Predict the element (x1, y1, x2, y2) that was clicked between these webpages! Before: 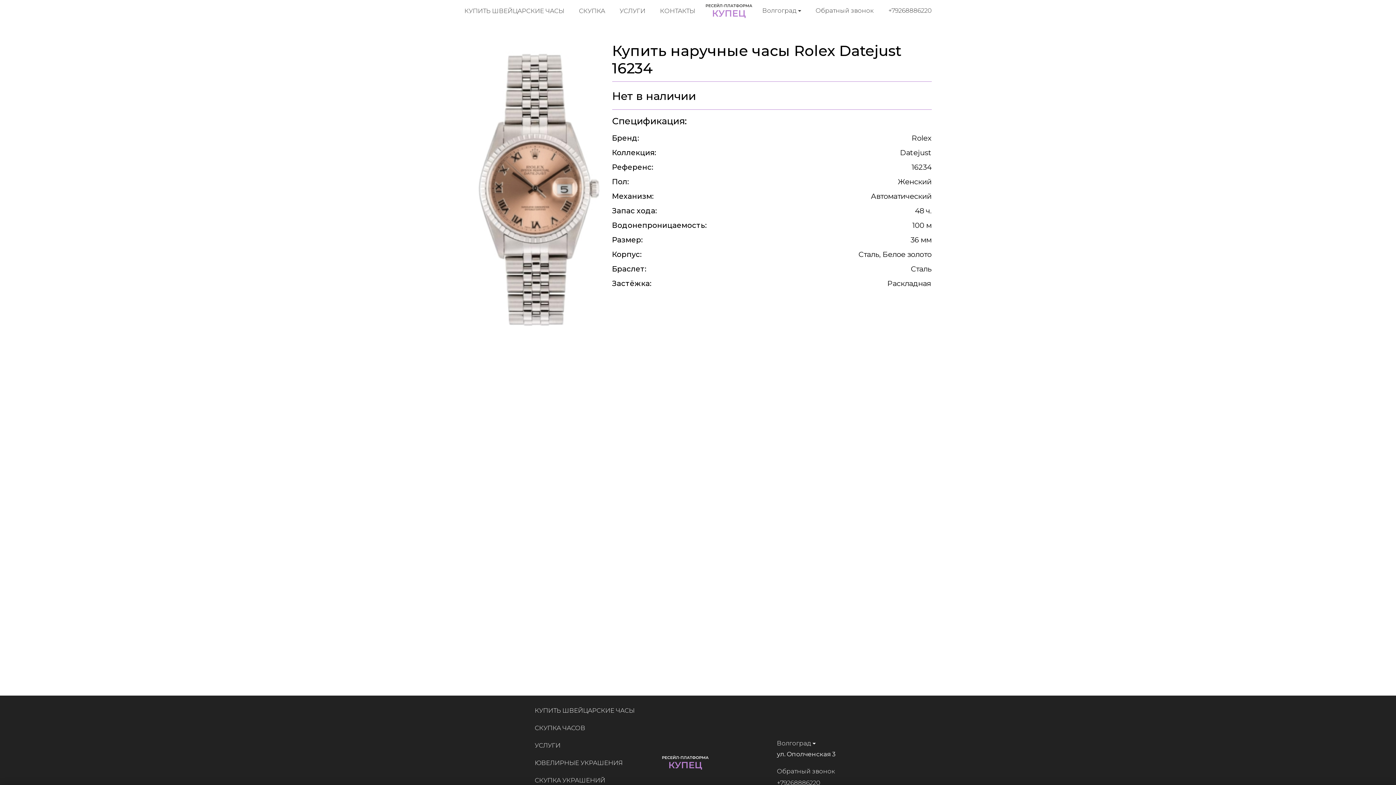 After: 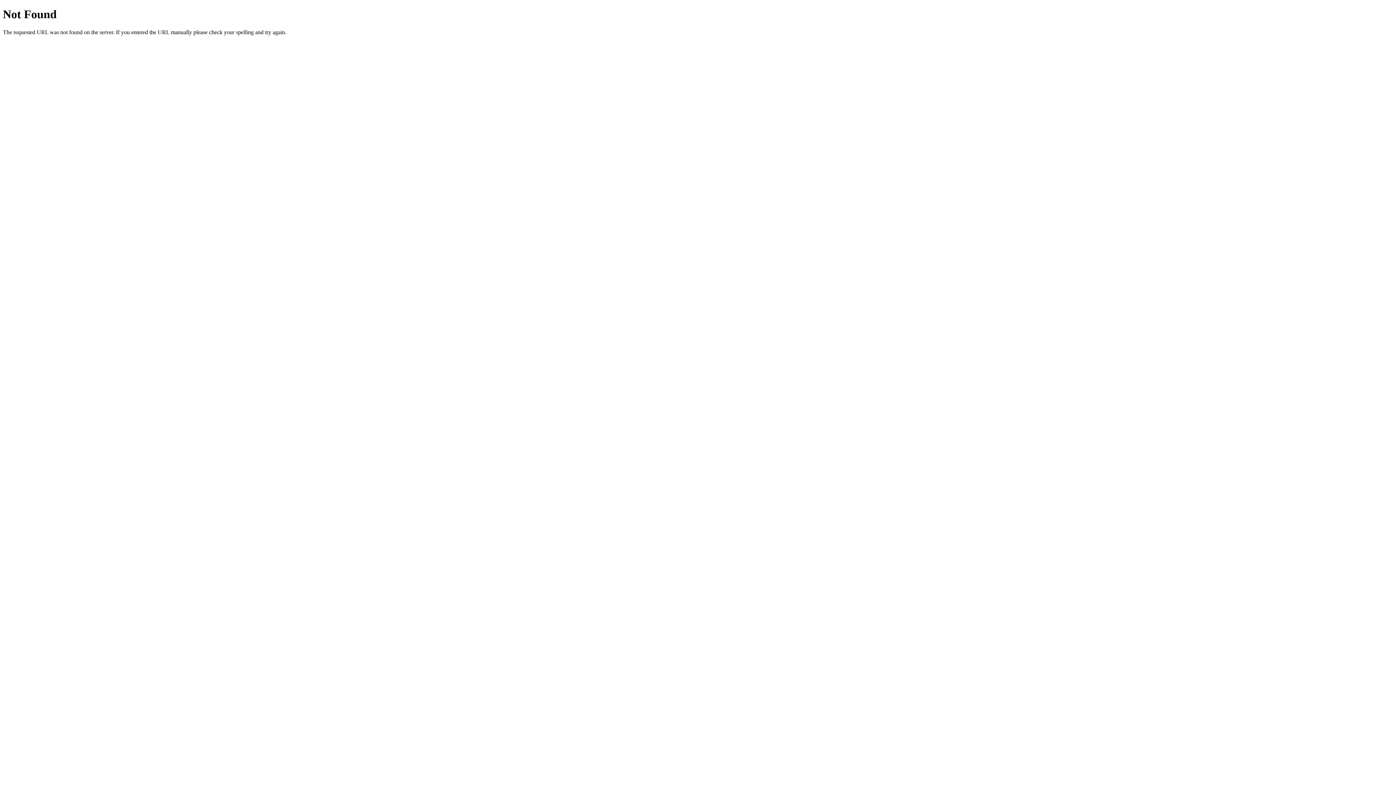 Action: bbox: (660, 754, 736, 771)